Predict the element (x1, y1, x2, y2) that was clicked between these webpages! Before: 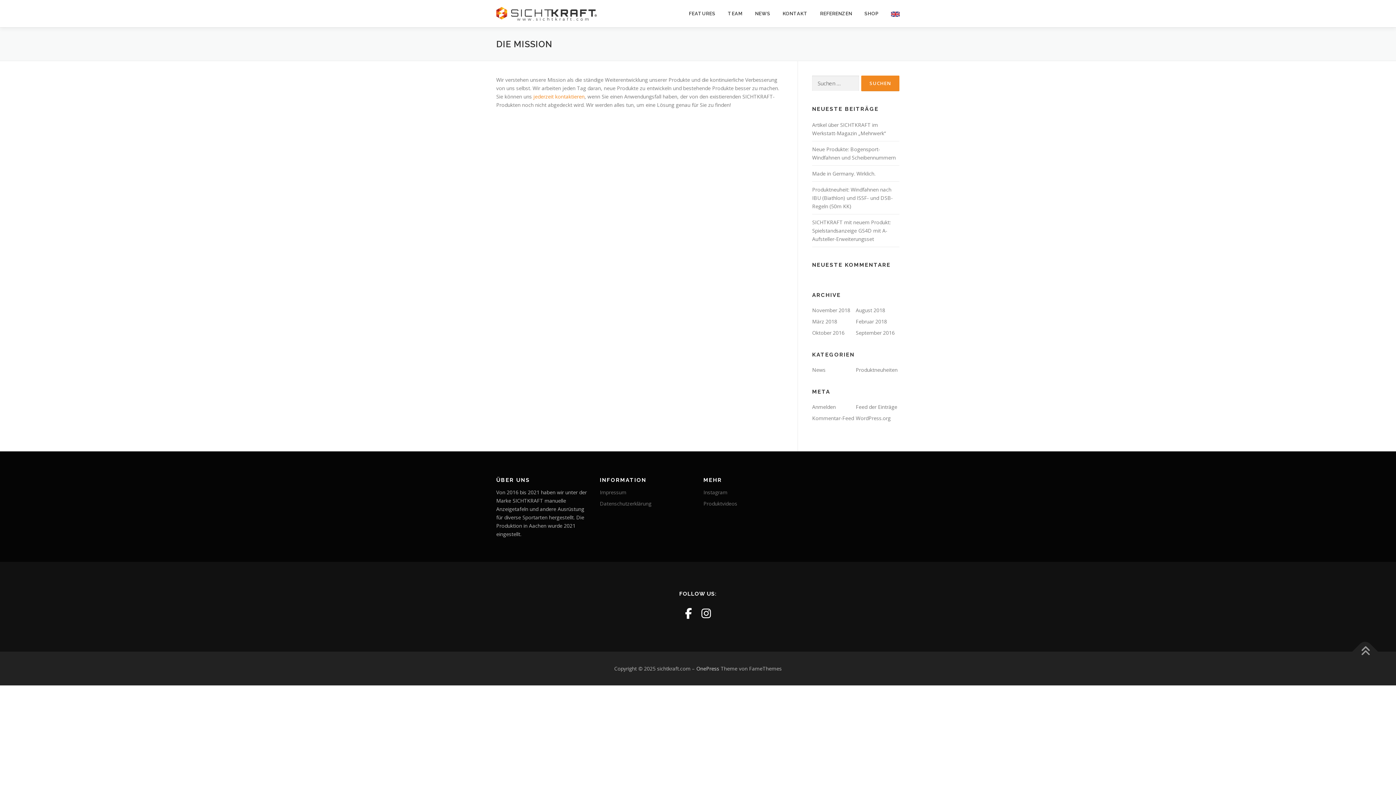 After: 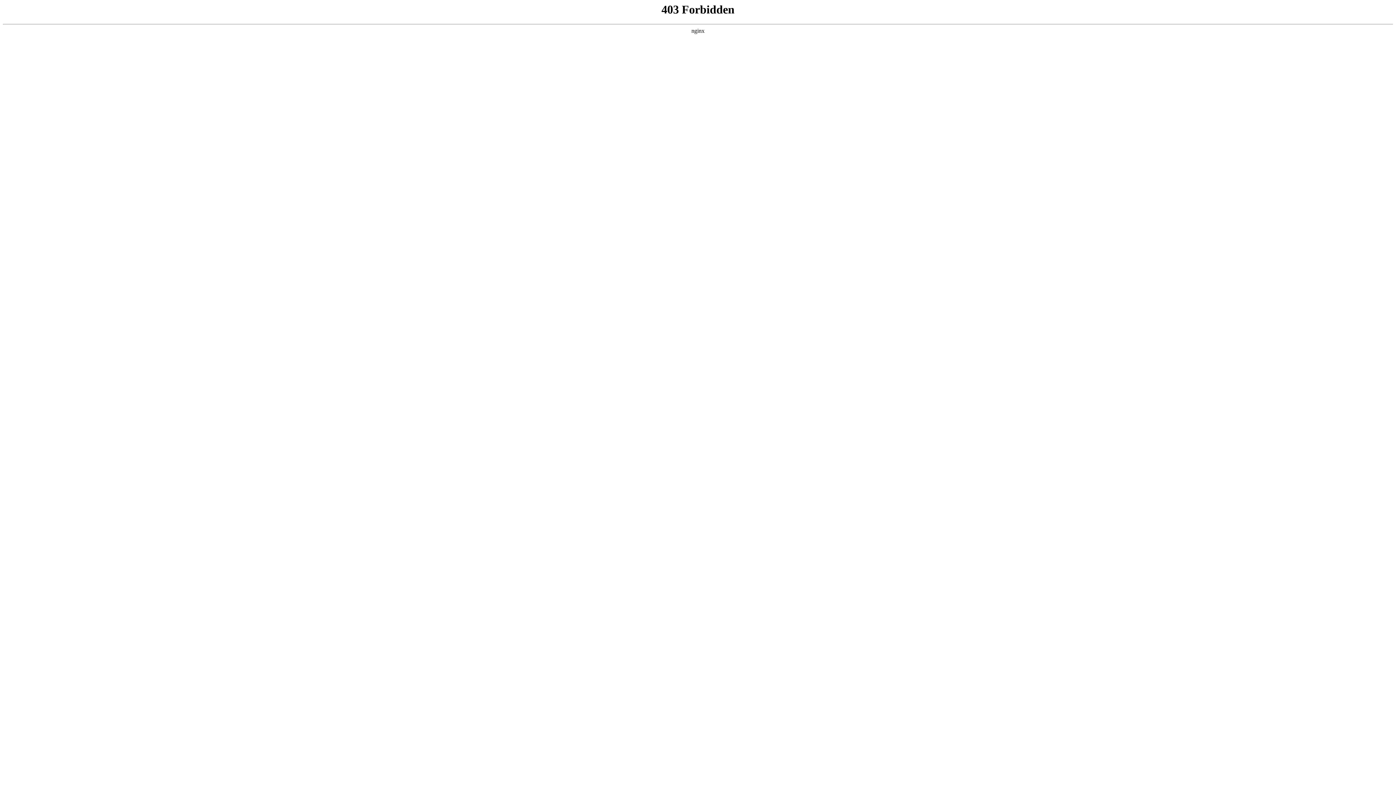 Action: bbox: (696, 665, 719, 672) label: OnePress